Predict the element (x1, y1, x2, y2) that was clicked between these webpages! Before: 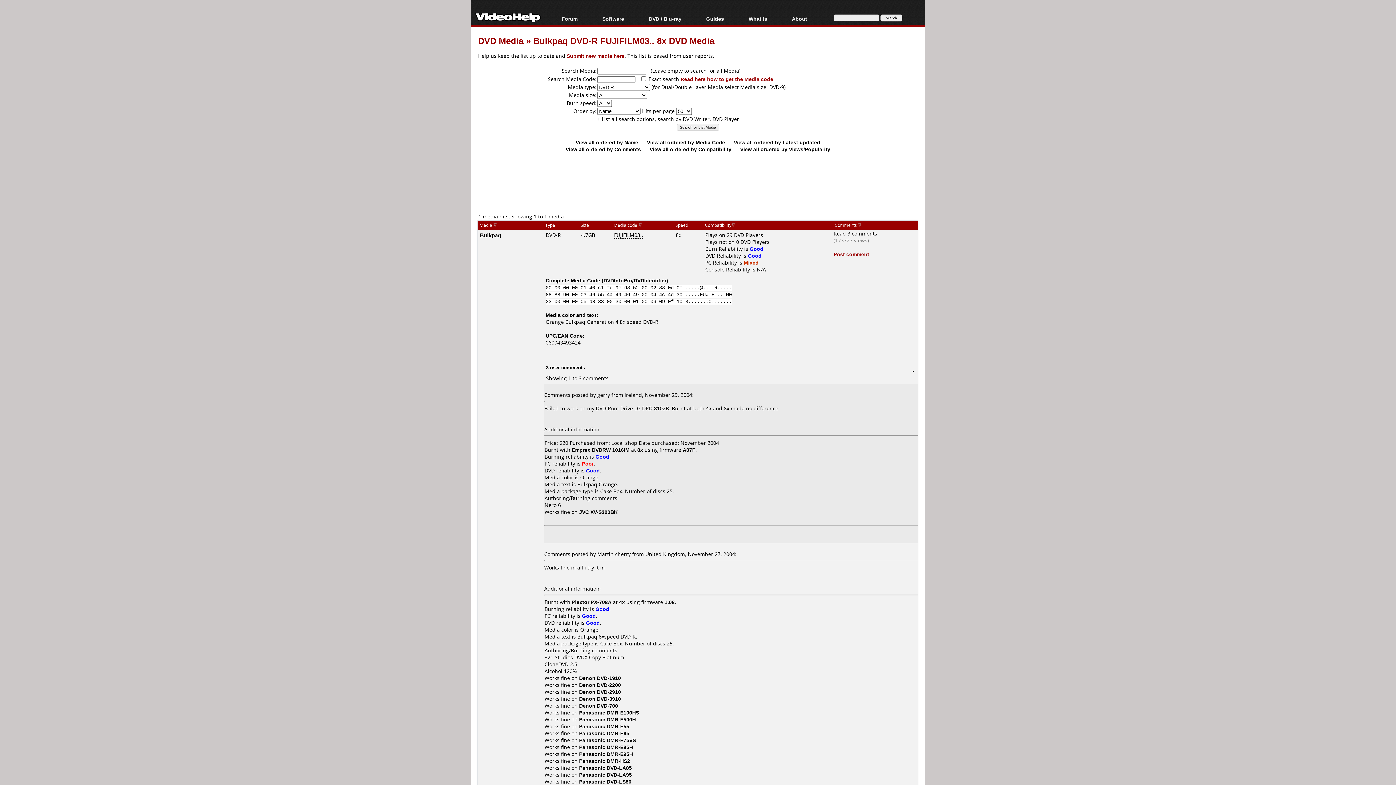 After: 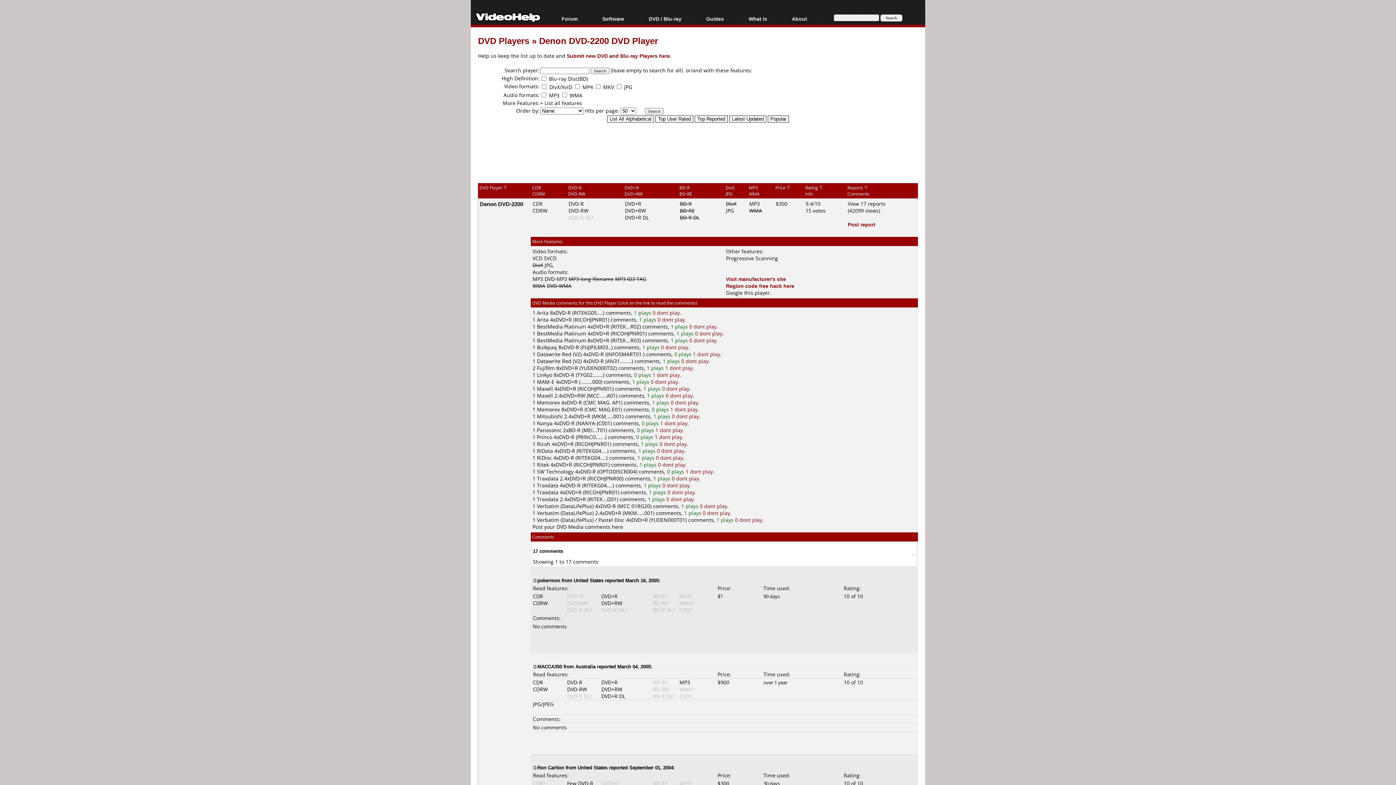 Action: label: Denon DVD-2200 bbox: (579, 681, 621, 688)